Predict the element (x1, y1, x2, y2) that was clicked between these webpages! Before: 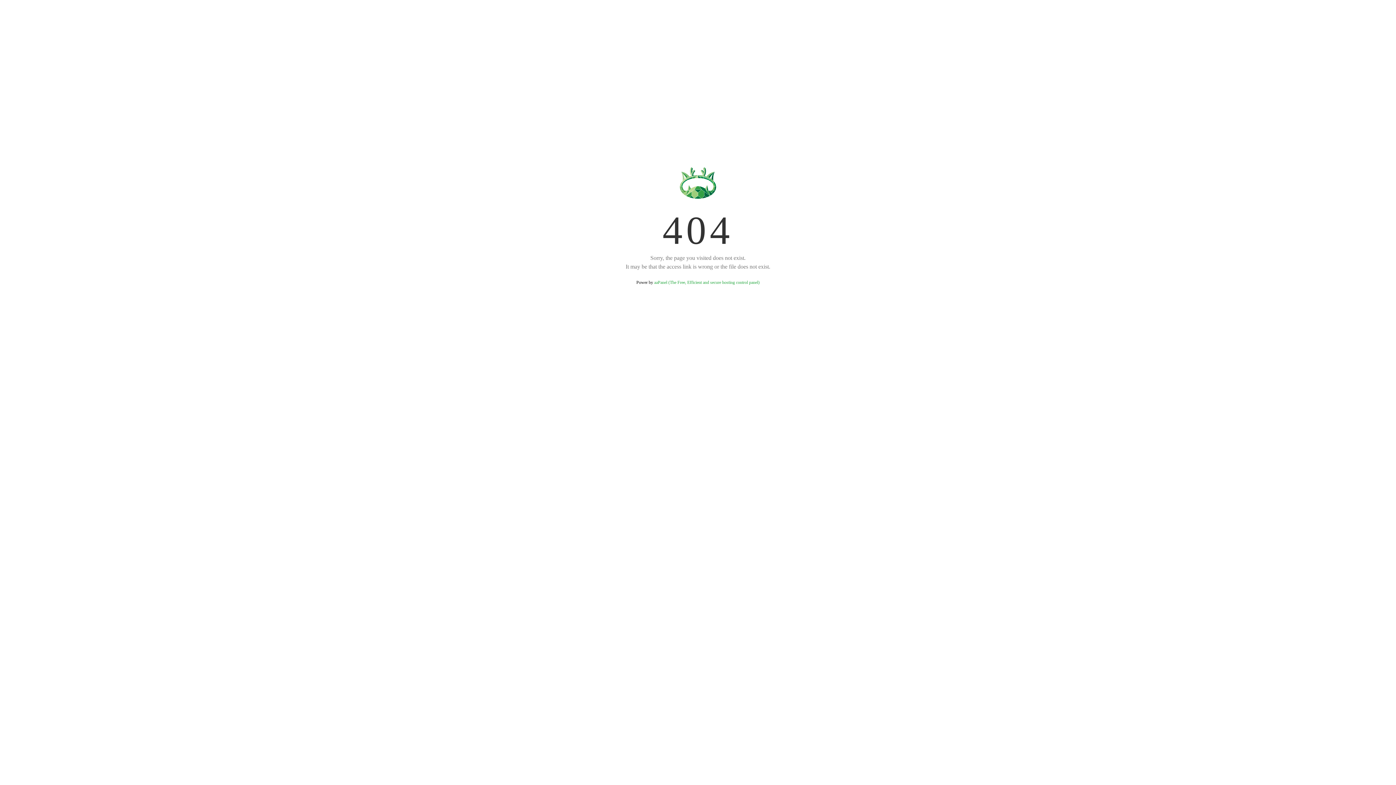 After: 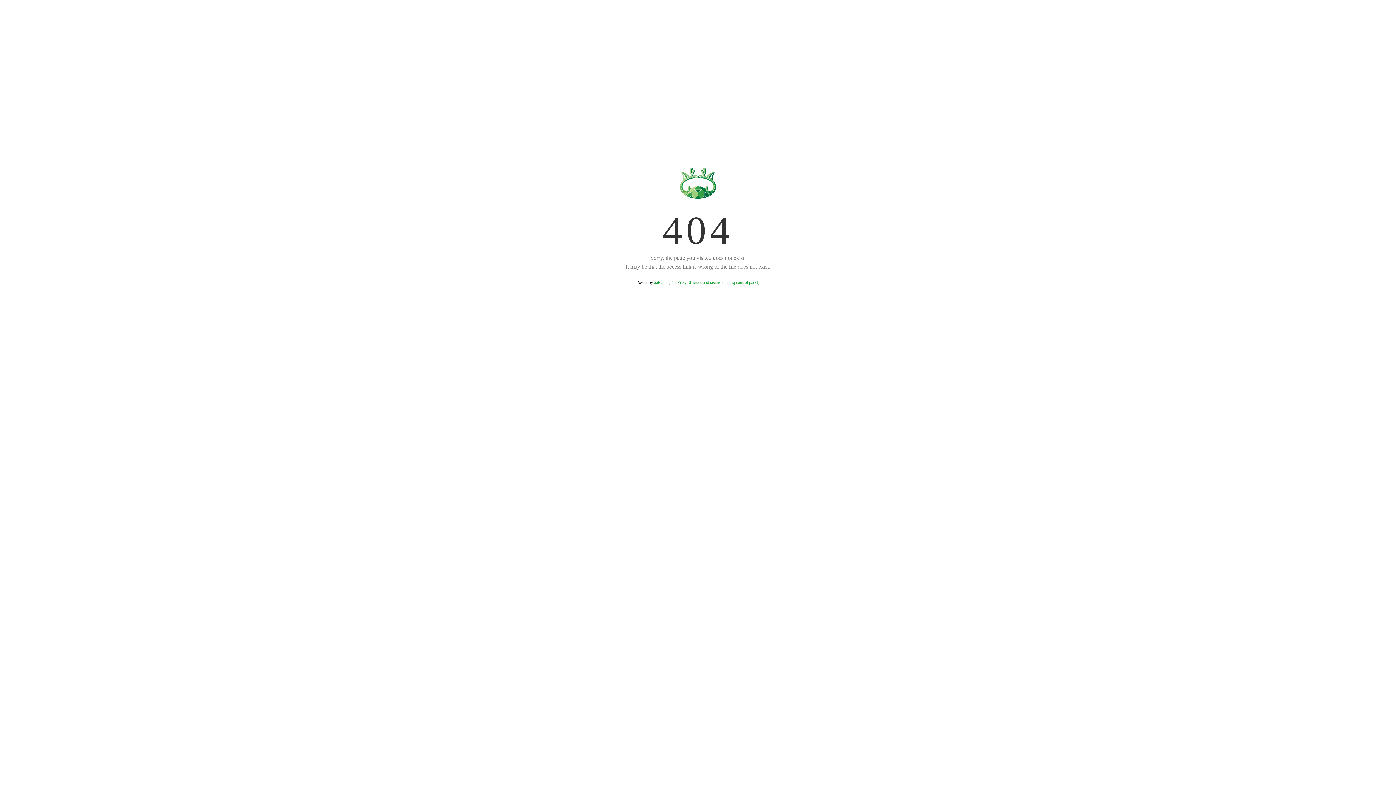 Action: bbox: (654, 280, 759, 285) label: aaPanel (The Free, Efficient and secure hosting control panel)